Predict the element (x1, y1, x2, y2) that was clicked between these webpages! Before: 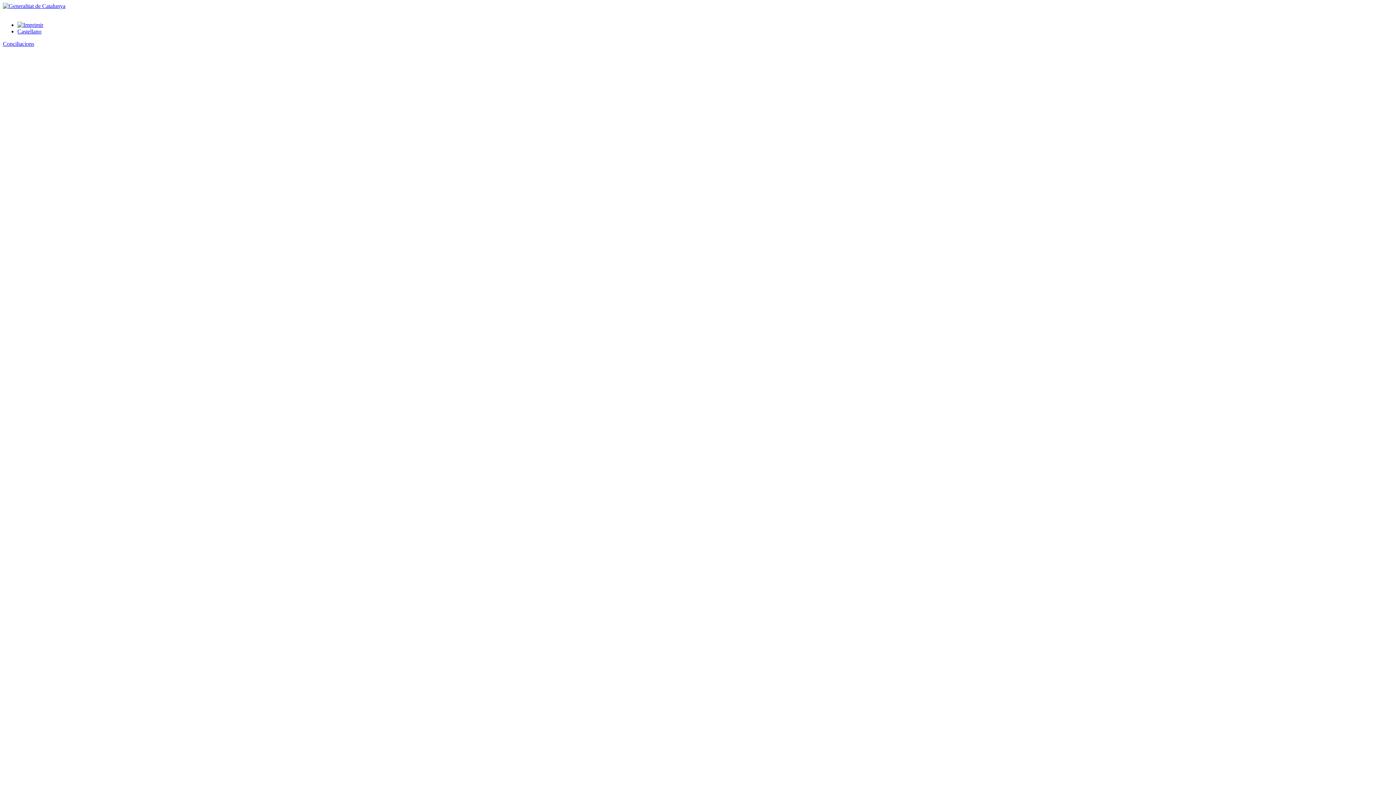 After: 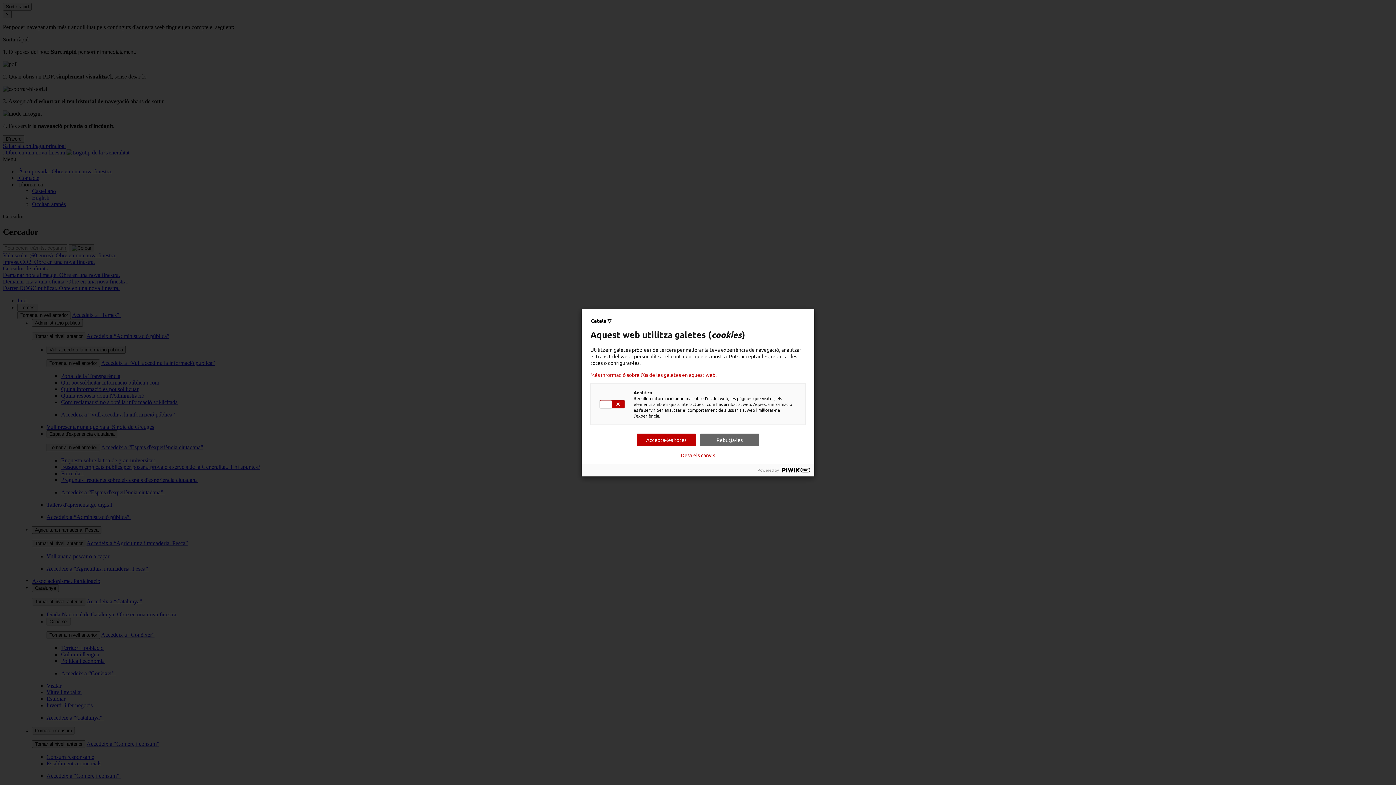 Action: bbox: (2, 2, 65, 9)